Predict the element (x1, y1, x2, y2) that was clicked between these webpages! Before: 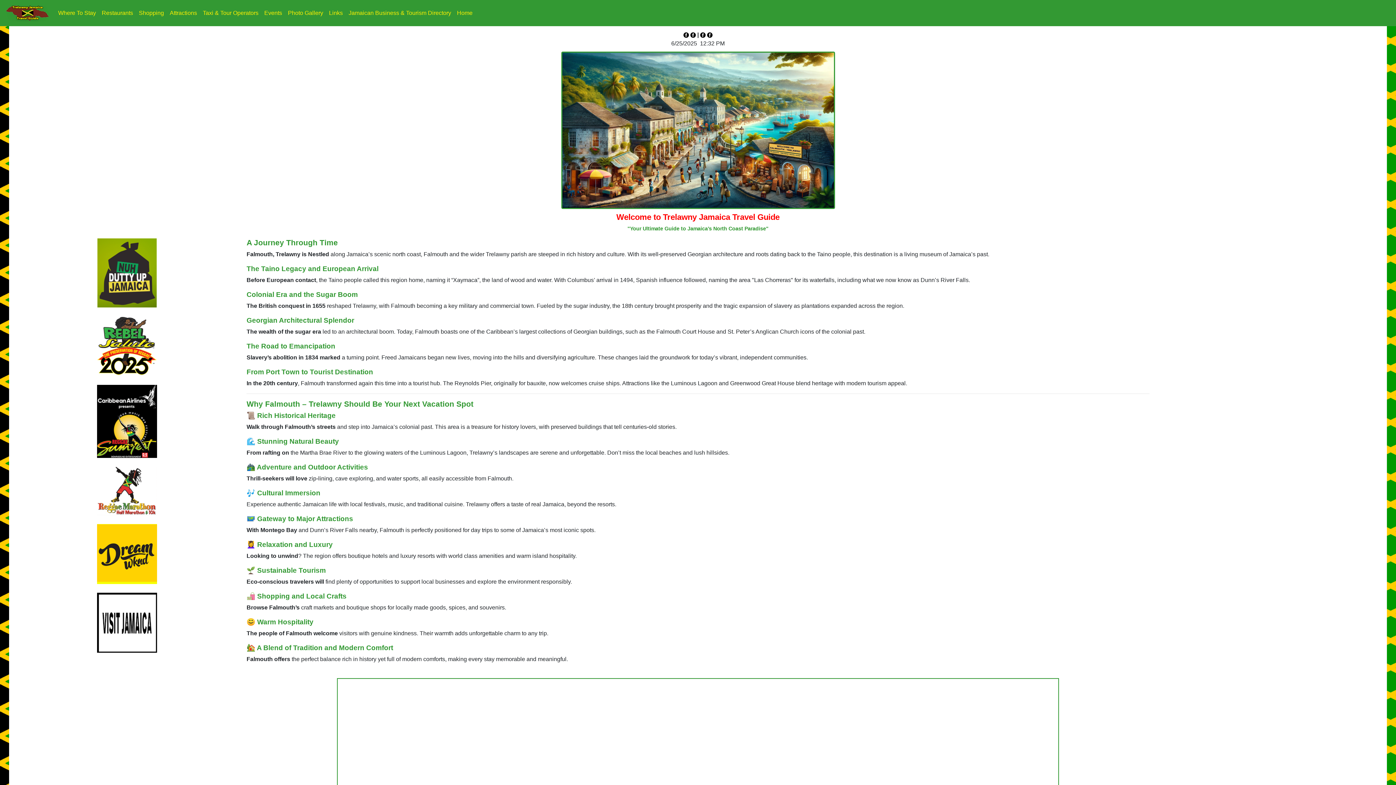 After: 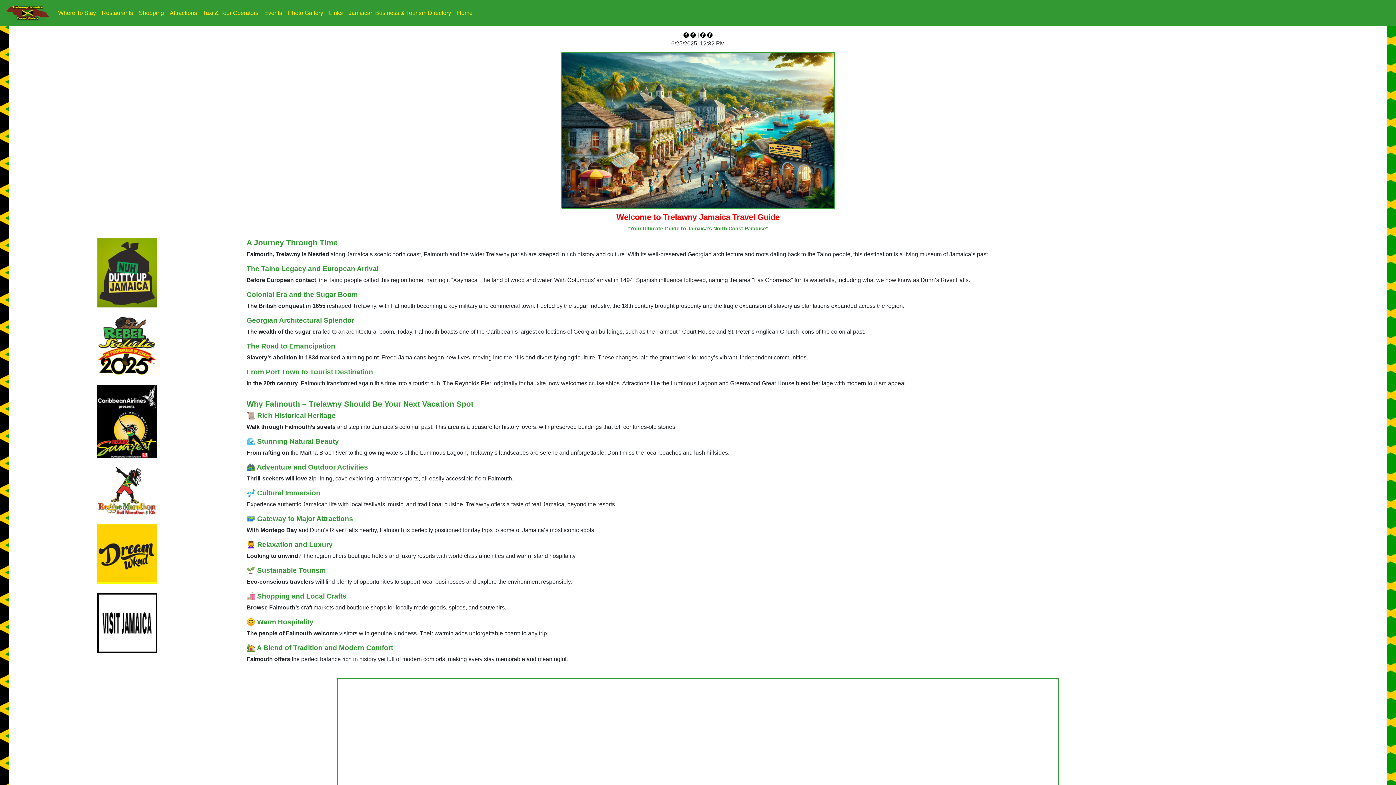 Action: bbox: (96, 342, 156, 348)